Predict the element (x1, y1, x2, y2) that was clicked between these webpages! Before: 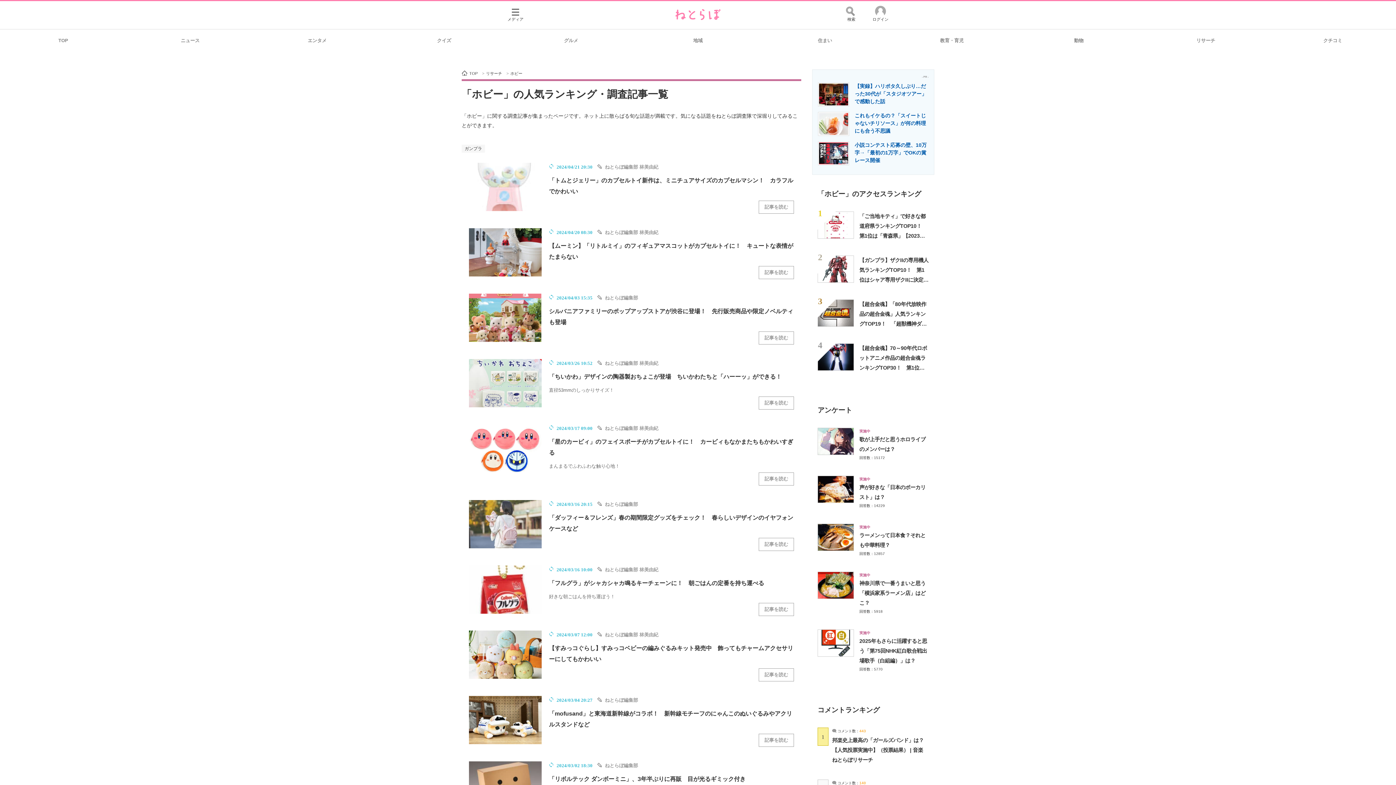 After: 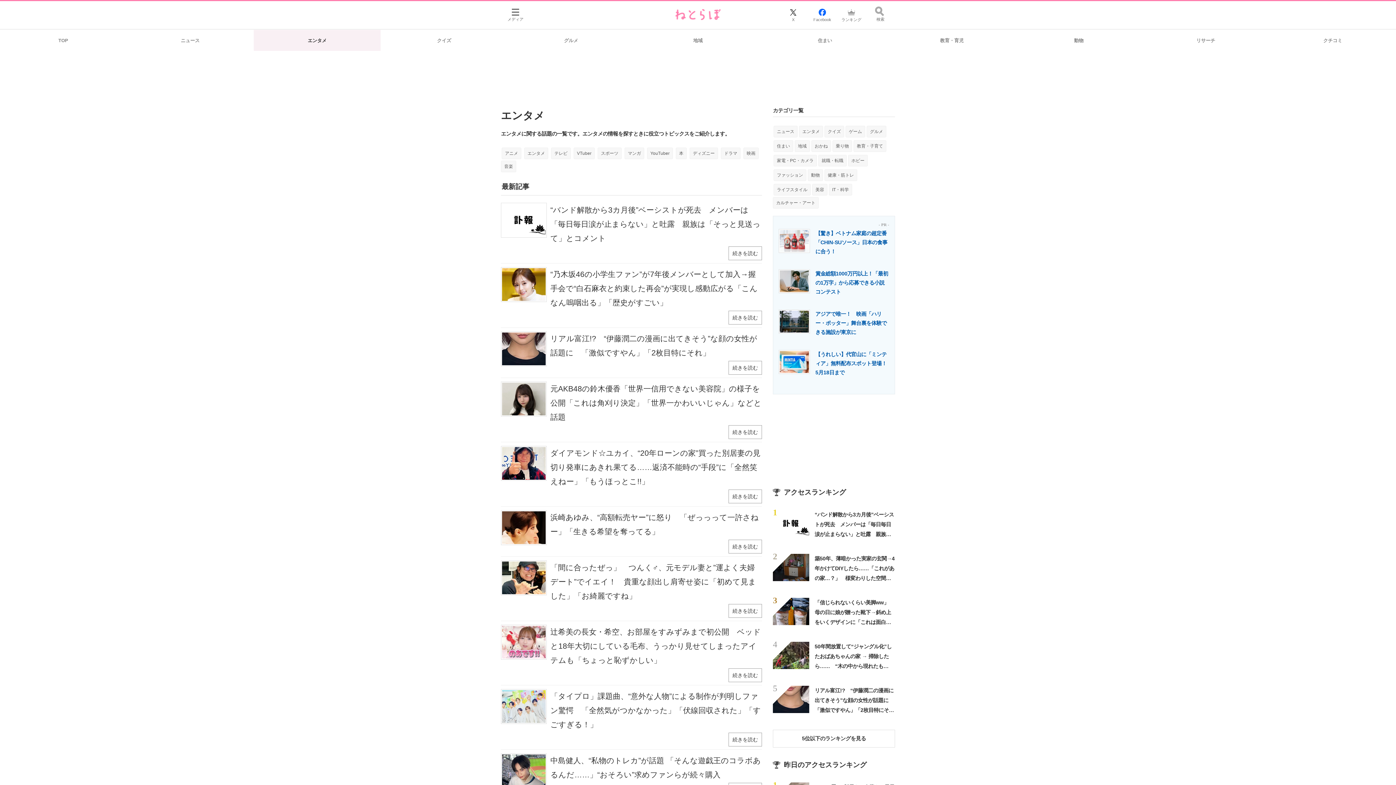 Action: bbox: (253, 29, 380, 50) label: エンタメ